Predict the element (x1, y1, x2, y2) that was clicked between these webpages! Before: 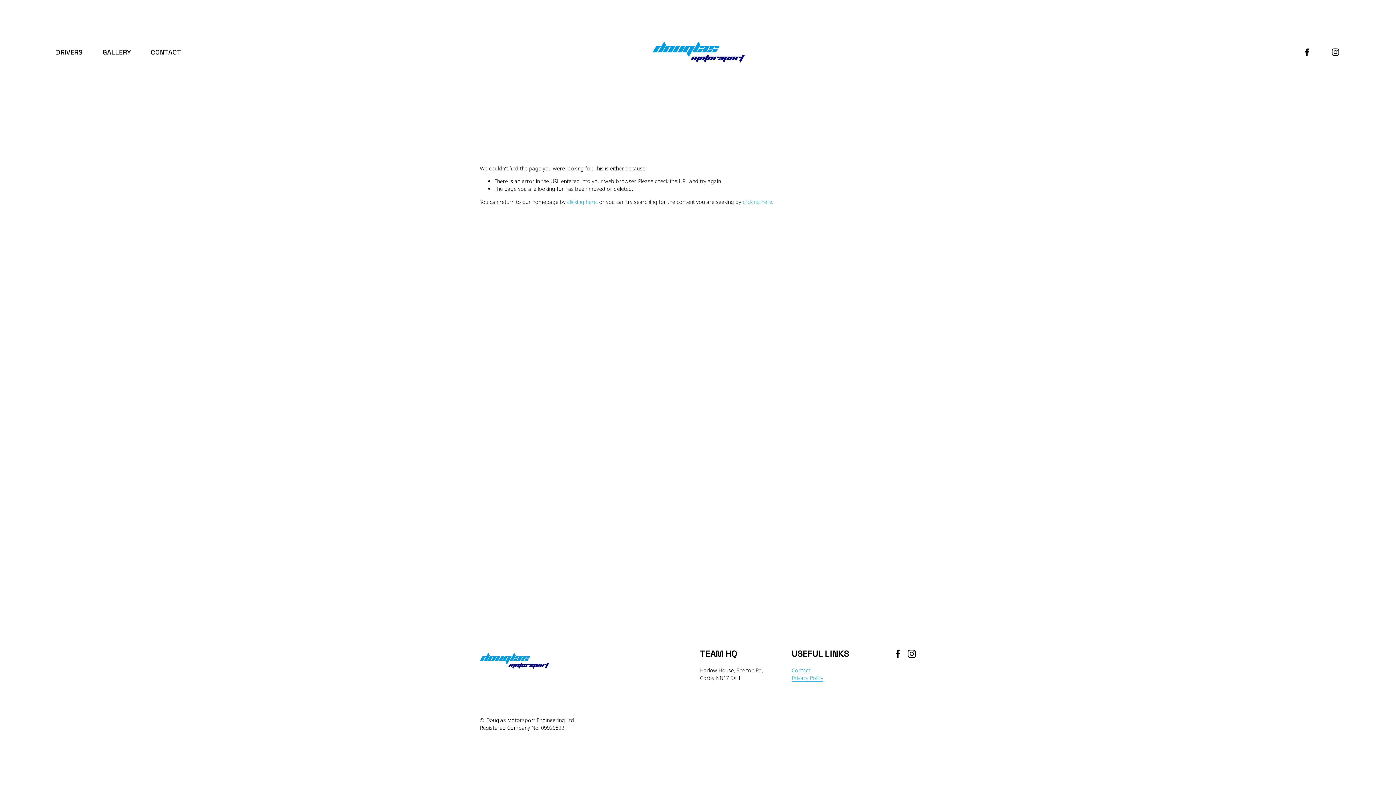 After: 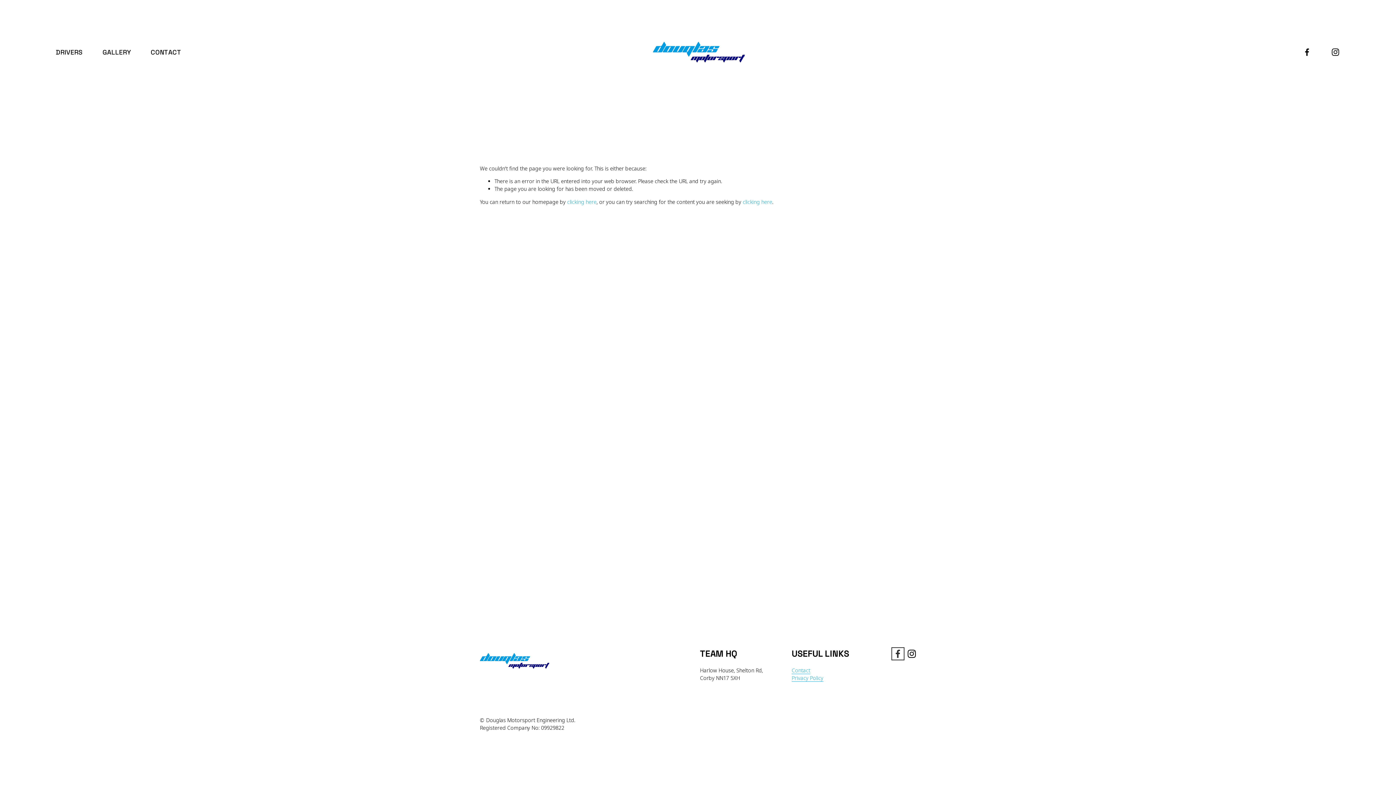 Action: bbox: (893, 649, 902, 658) label: Facebook